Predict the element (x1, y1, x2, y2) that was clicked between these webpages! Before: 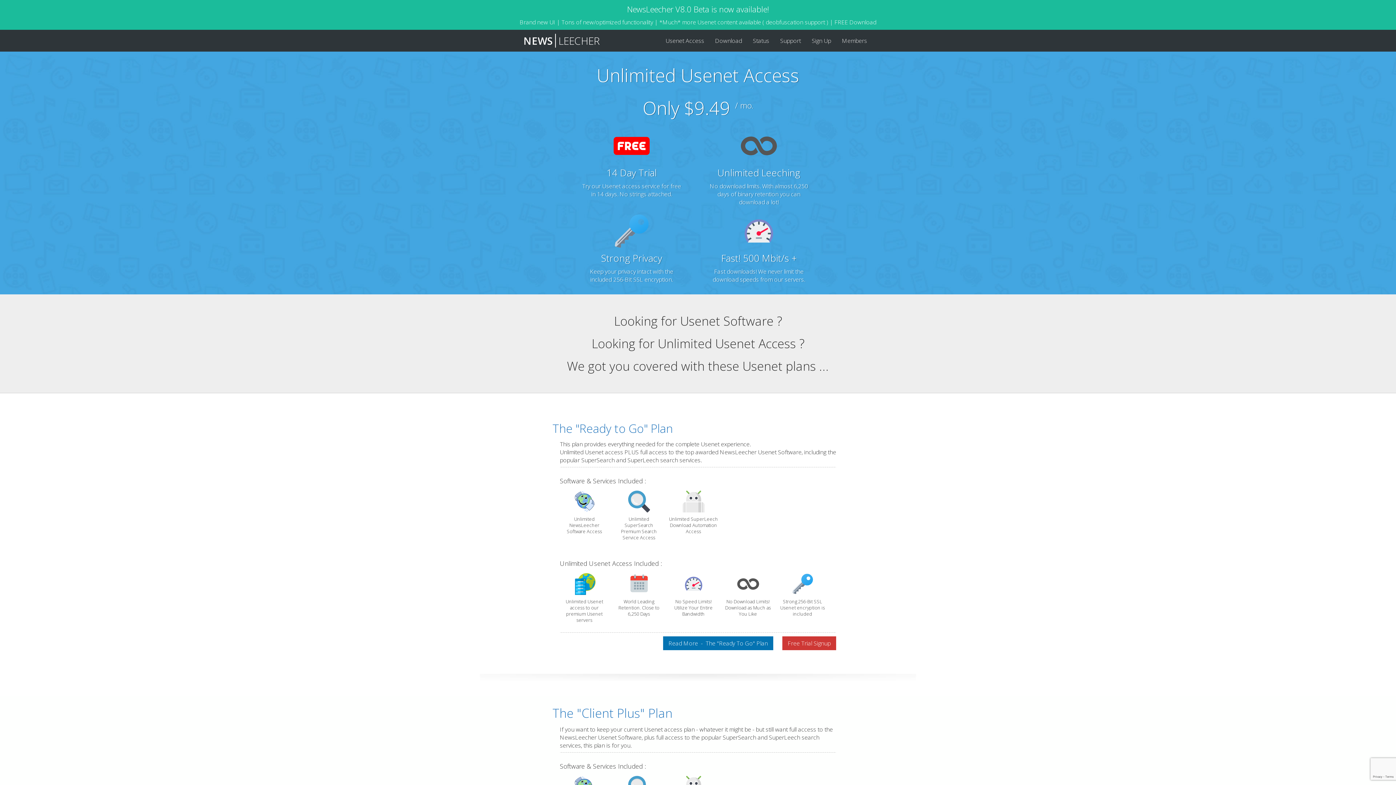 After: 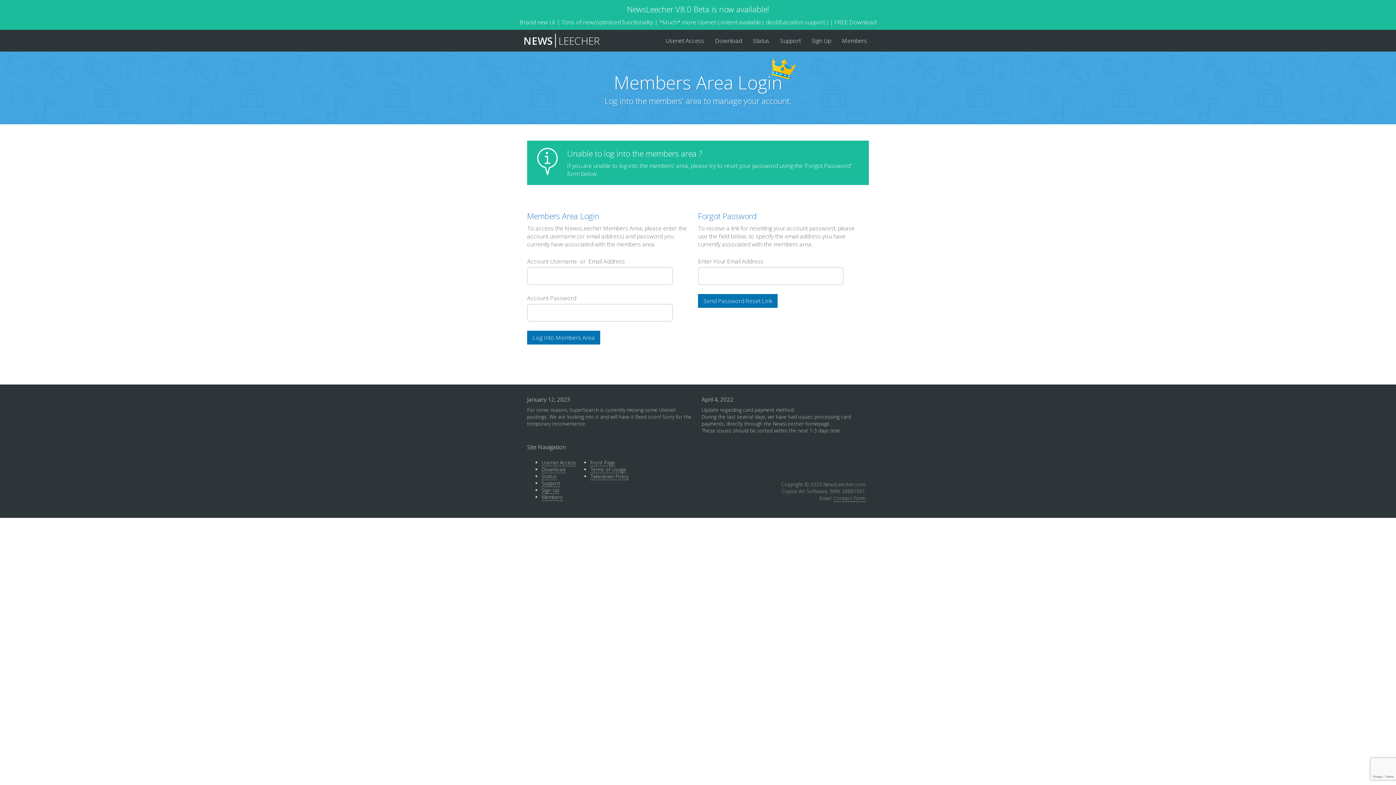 Action: bbox: (836, 29, 872, 51) label: Members